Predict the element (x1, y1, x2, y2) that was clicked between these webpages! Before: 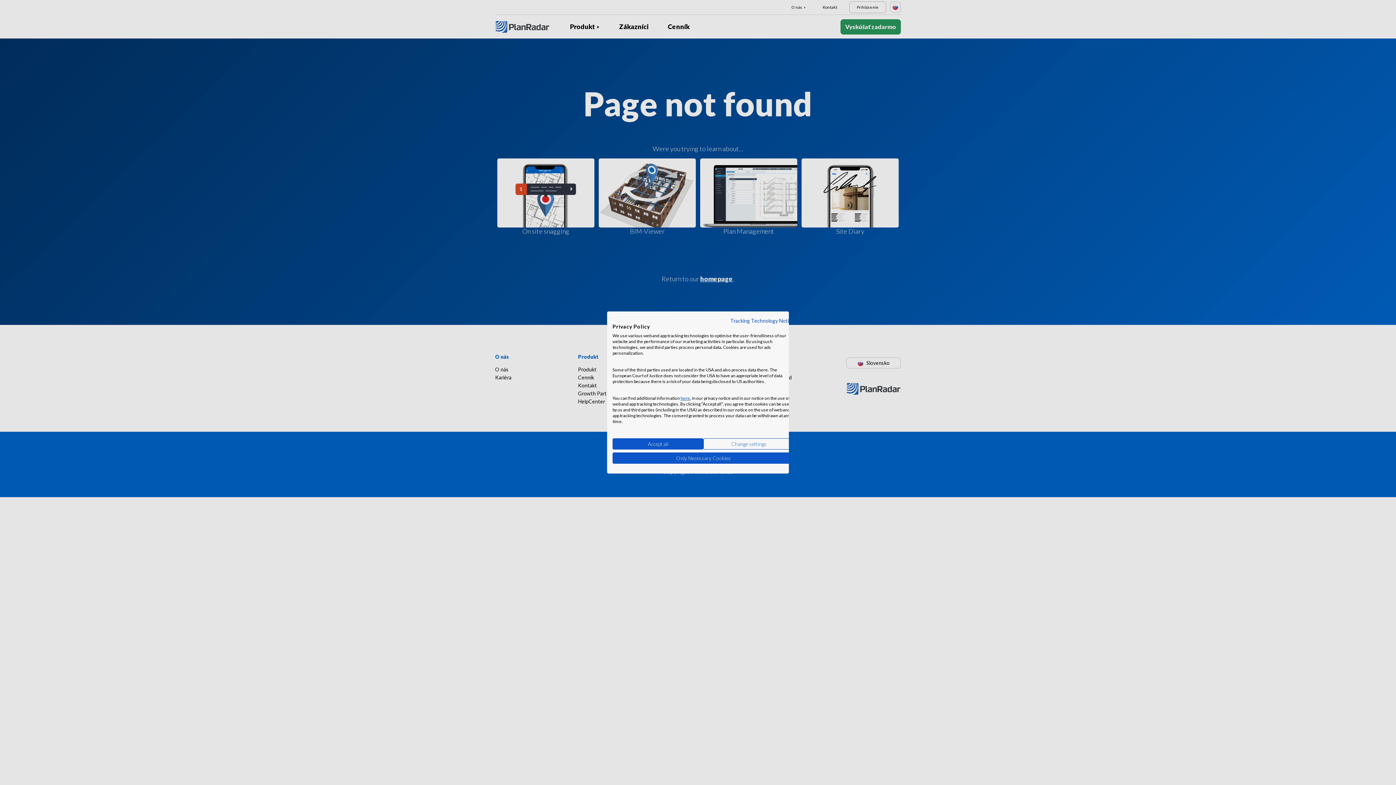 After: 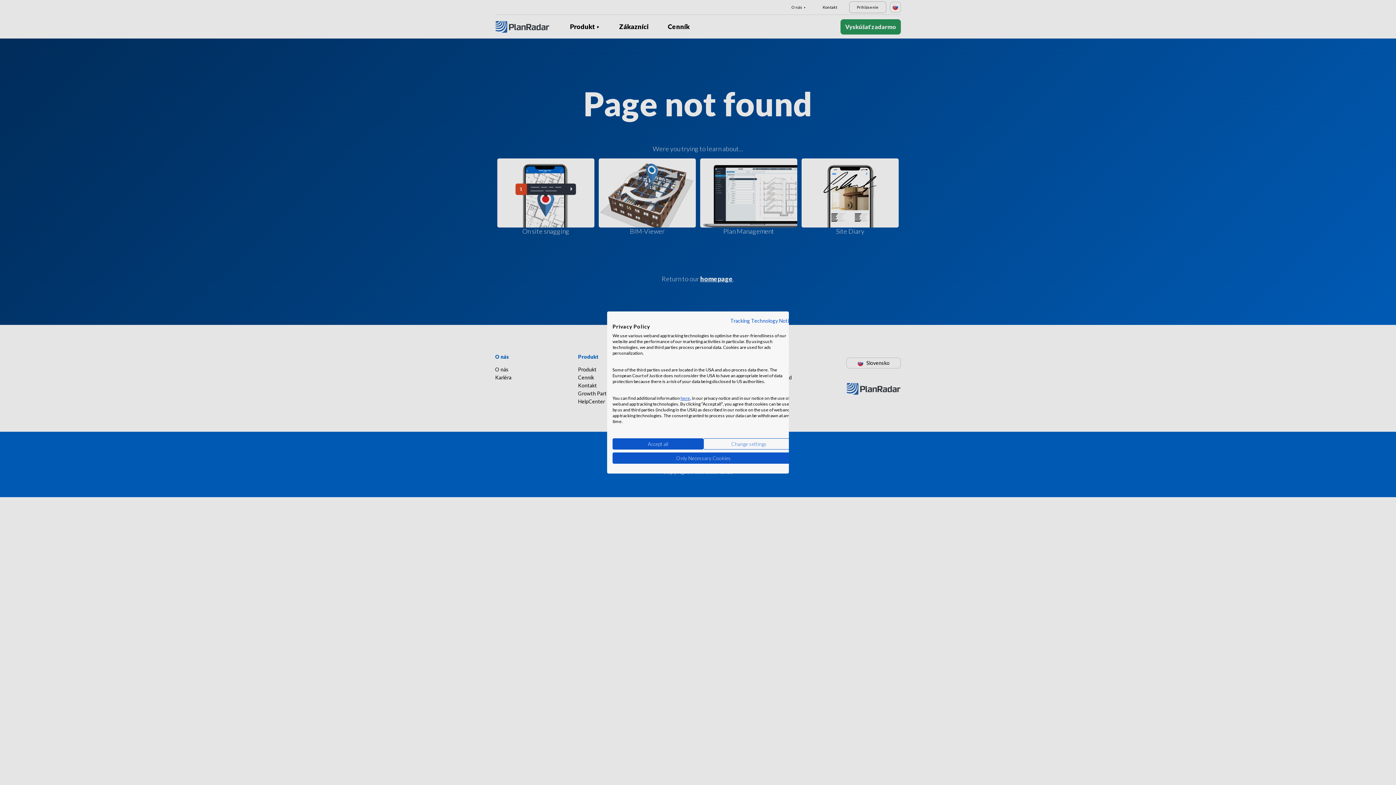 Action: label: here bbox: (680, 395, 690, 401)